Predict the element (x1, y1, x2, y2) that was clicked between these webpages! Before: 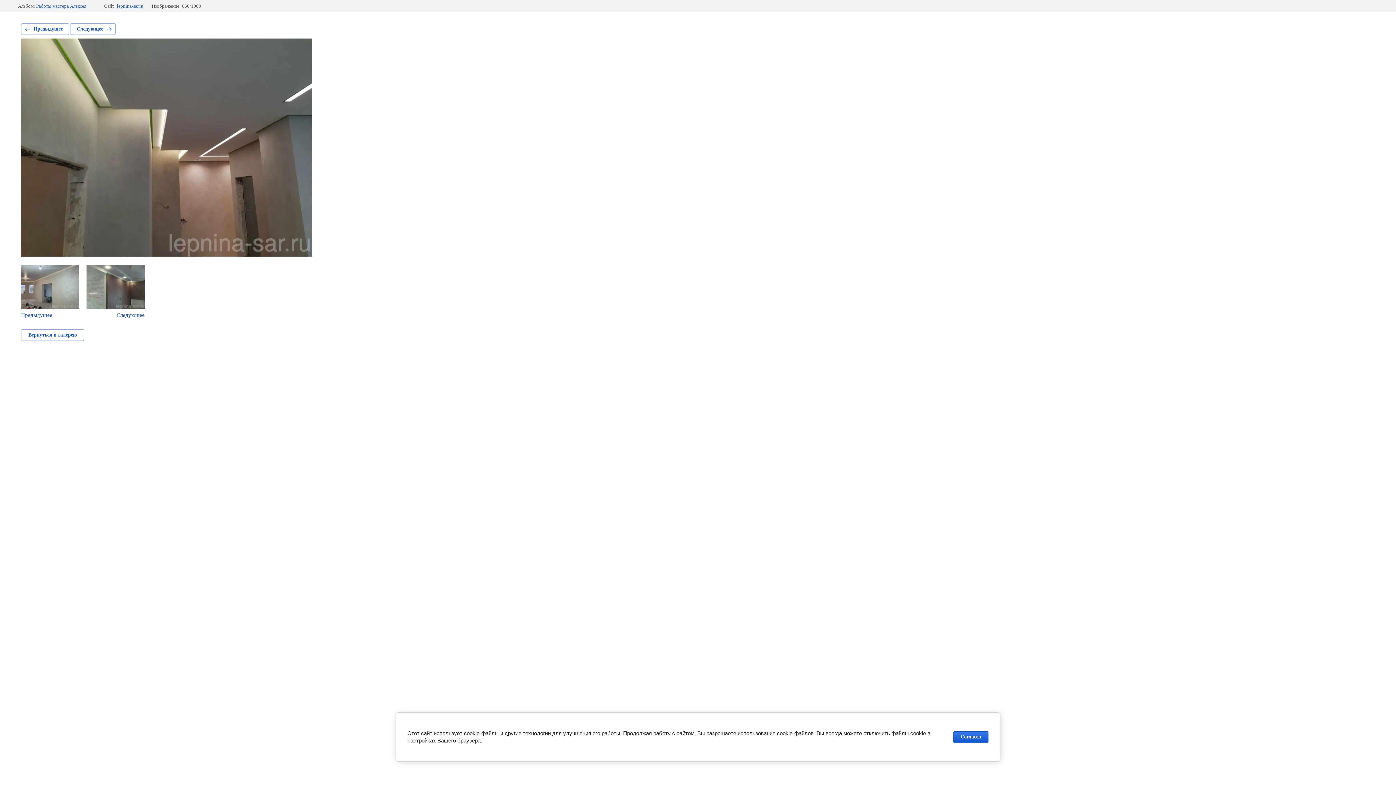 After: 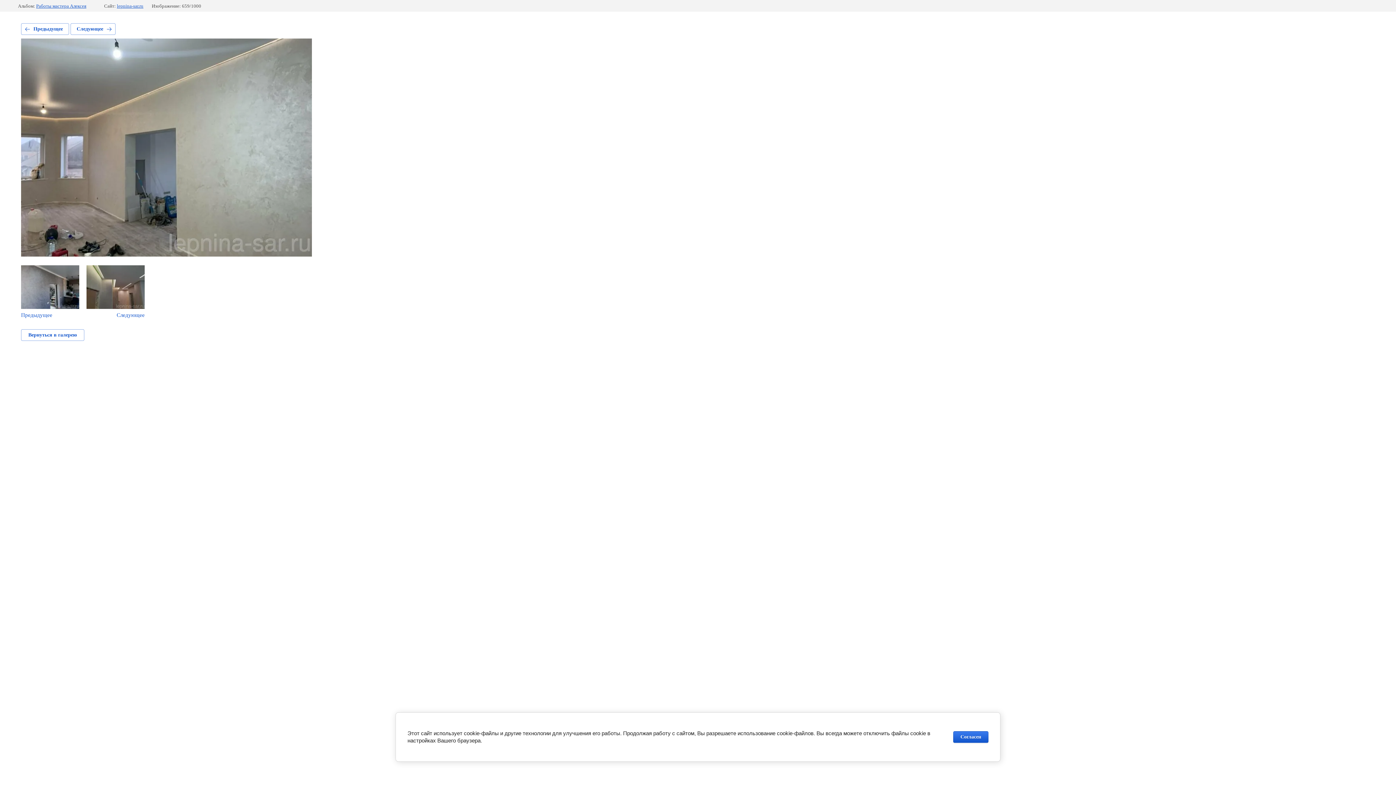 Action: bbox: (21, 23, 69, 34) label: Предыдущее